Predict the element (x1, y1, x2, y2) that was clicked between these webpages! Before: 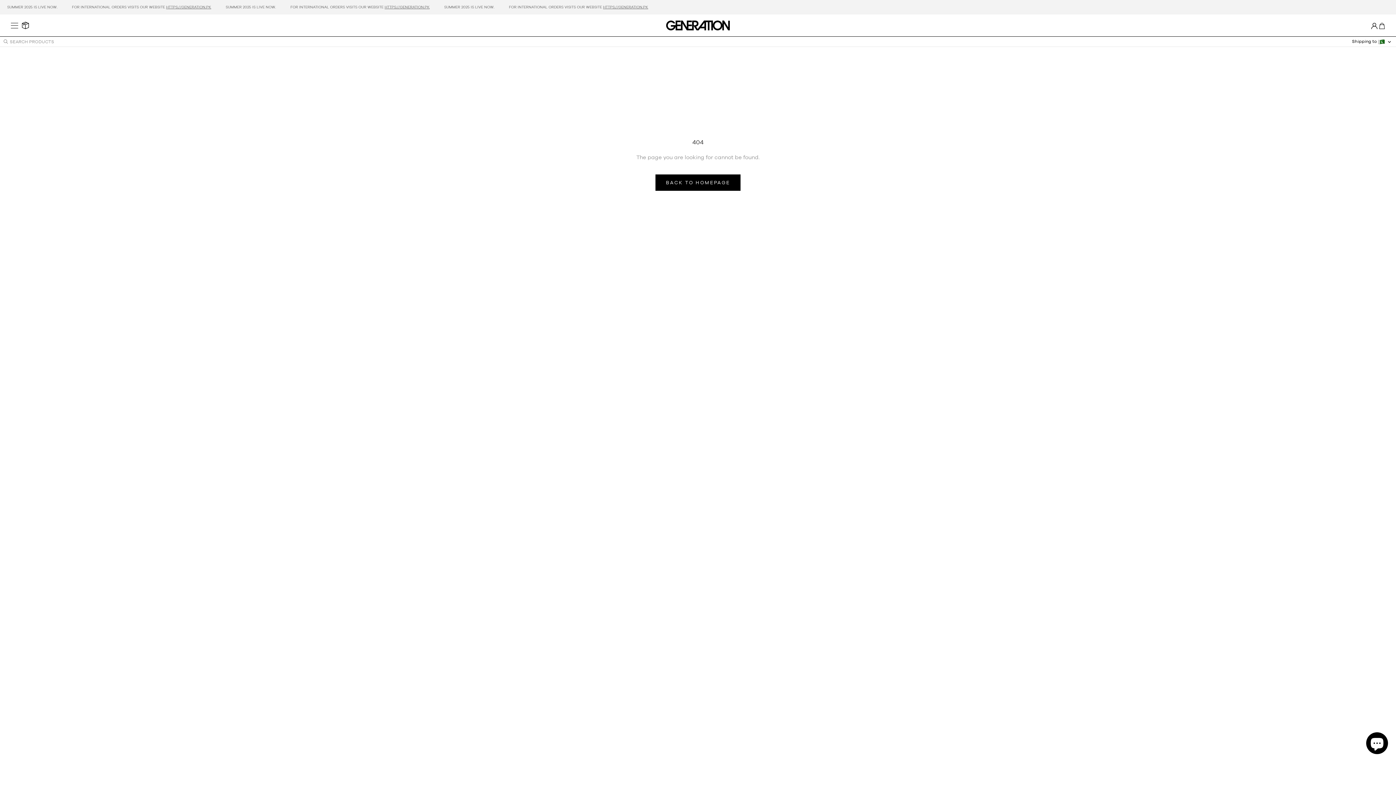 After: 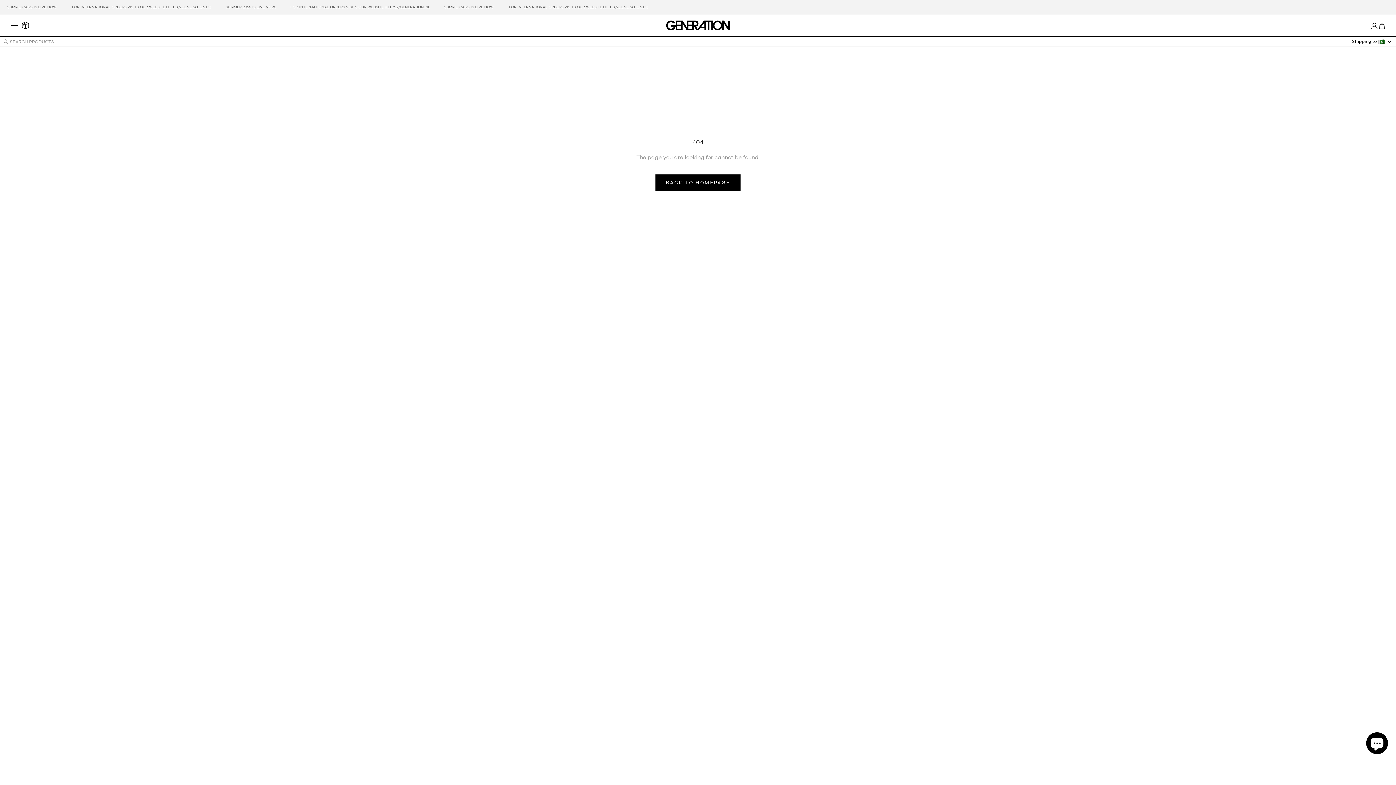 Action: bbox: (21, 21, 29, 29)